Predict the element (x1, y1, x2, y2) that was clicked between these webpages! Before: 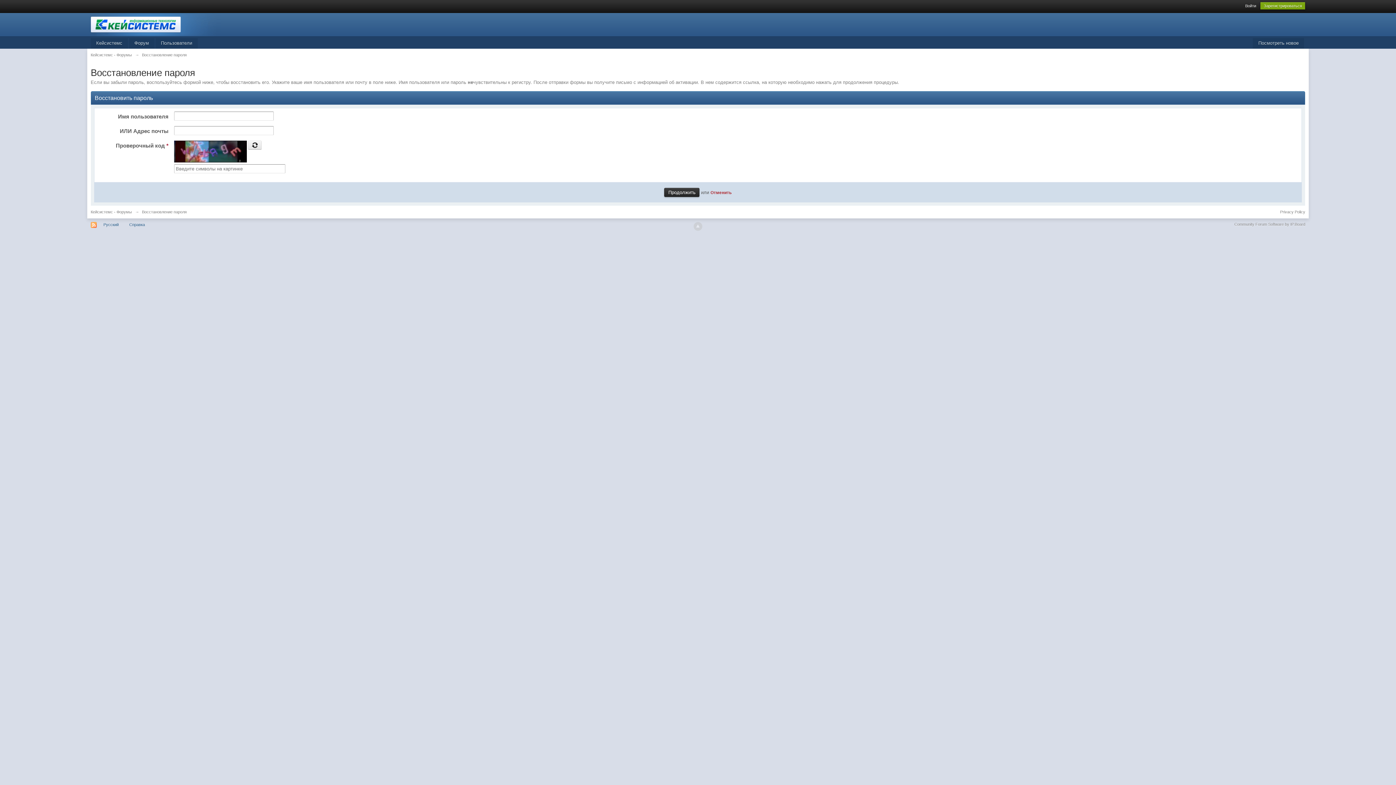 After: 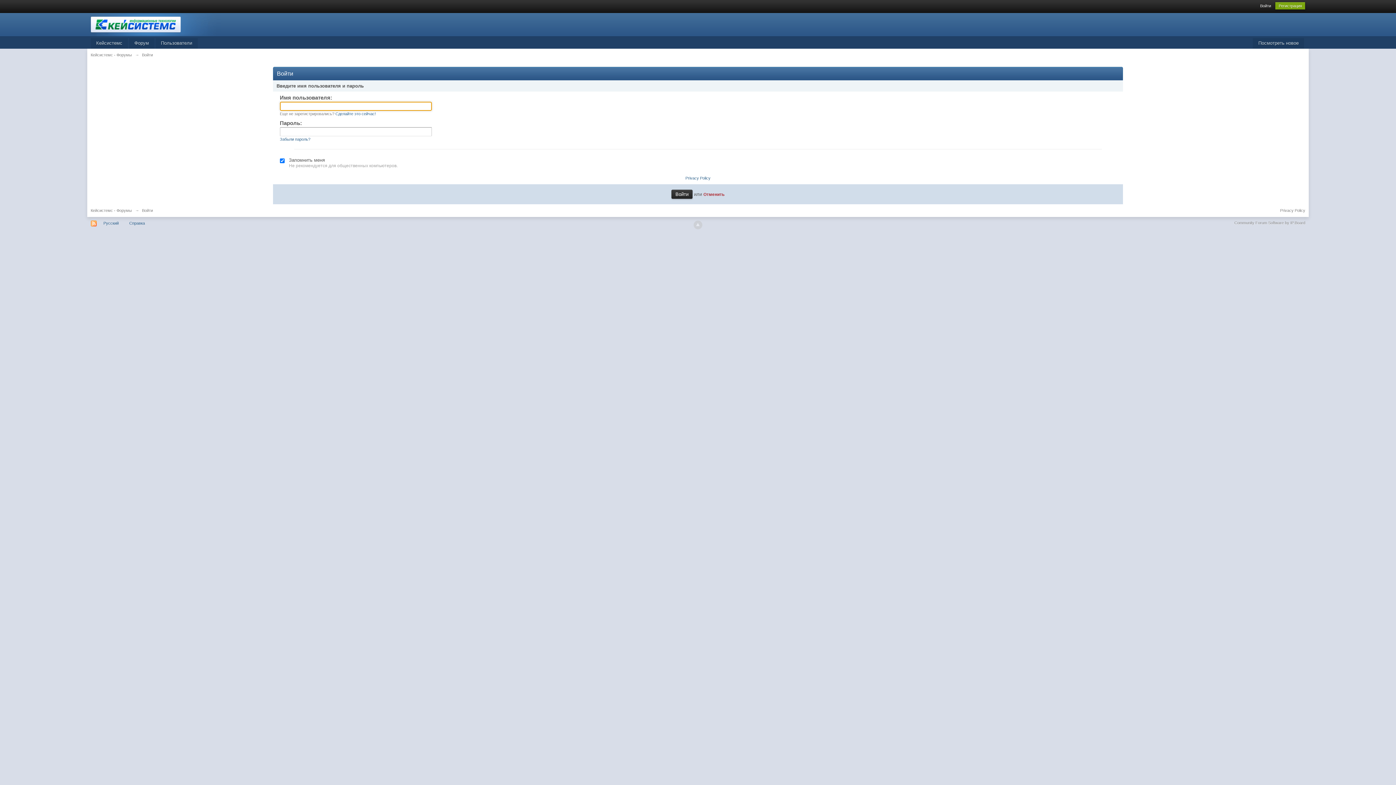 Action: bbox: (1253, 38, 1304, 48) label: Посмотреть новое